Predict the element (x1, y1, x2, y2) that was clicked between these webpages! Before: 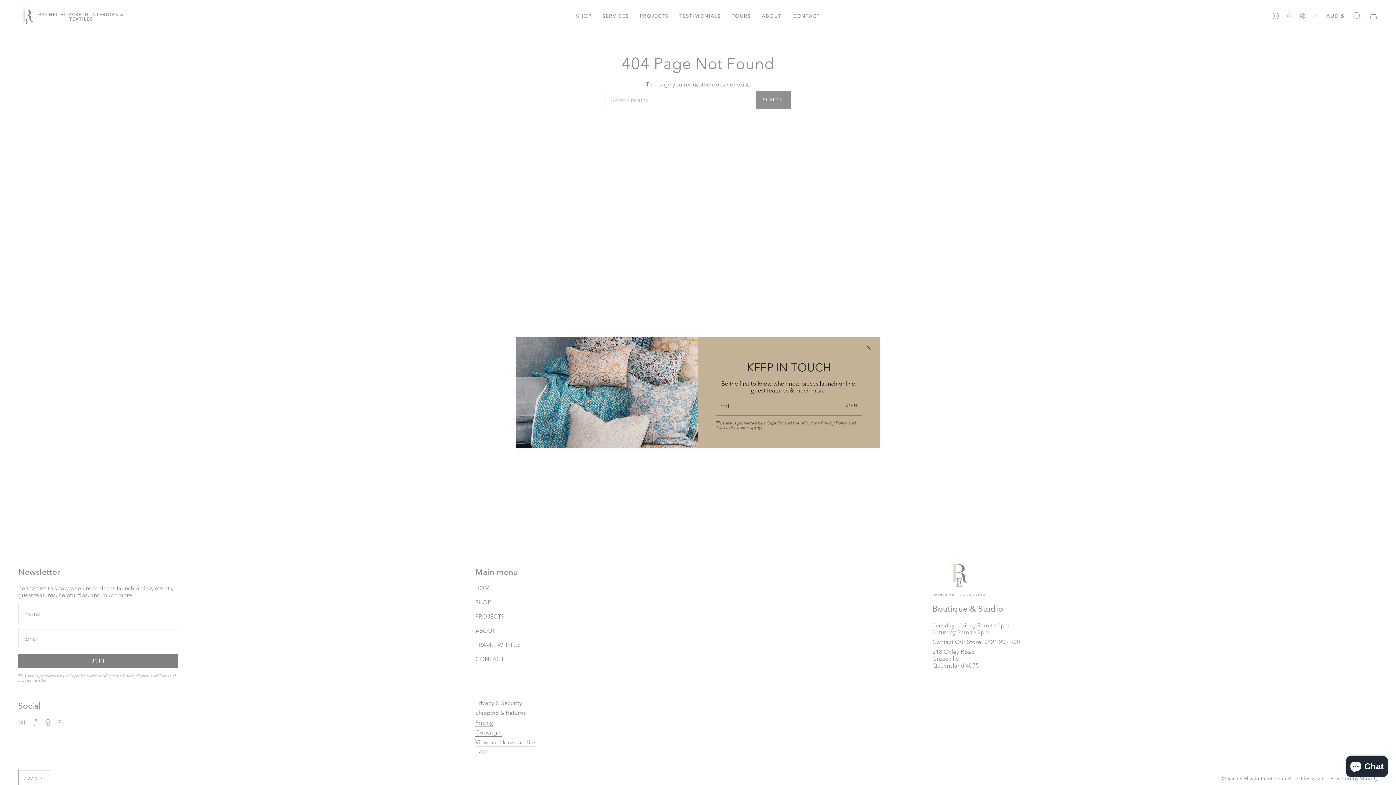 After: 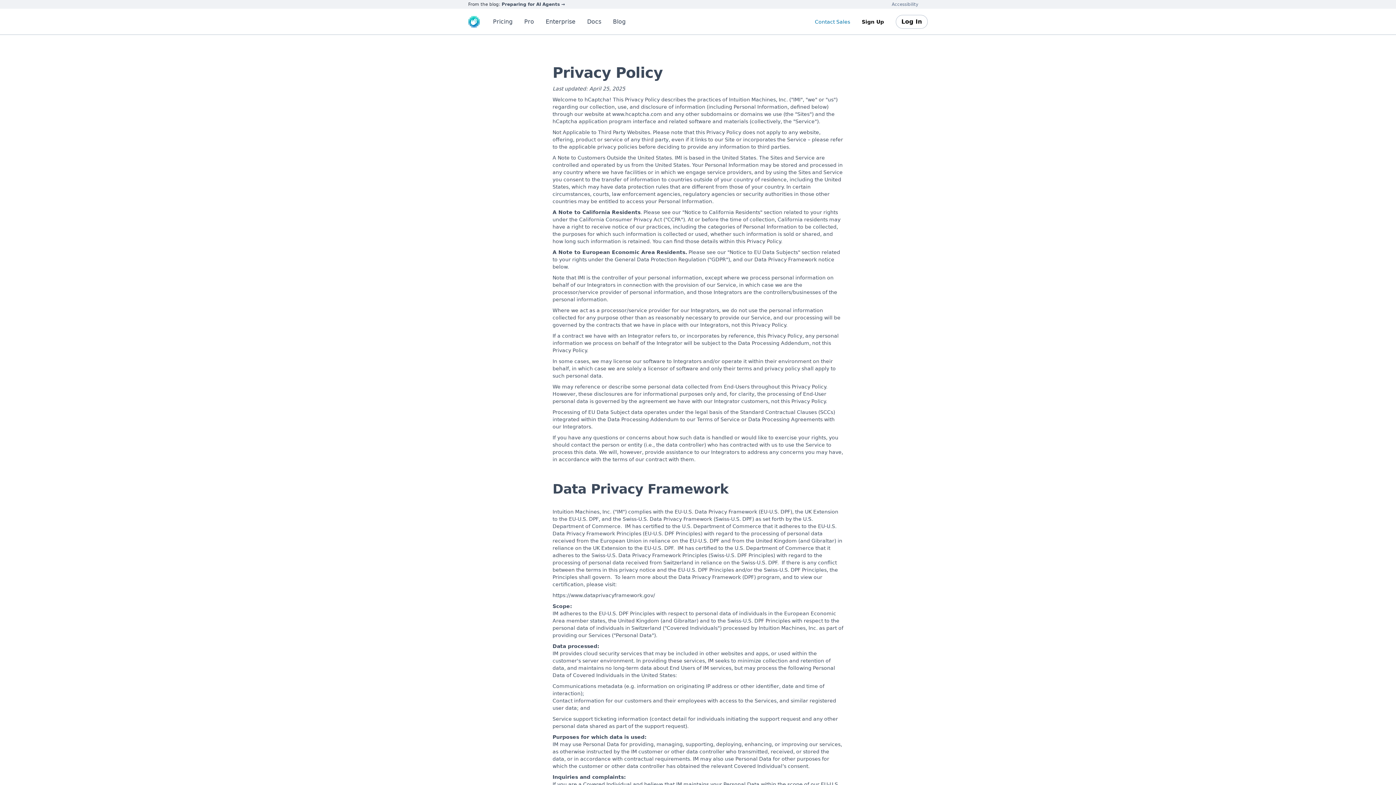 Action: bbox: (821, 420, 847, 426) label: Privacy Policy